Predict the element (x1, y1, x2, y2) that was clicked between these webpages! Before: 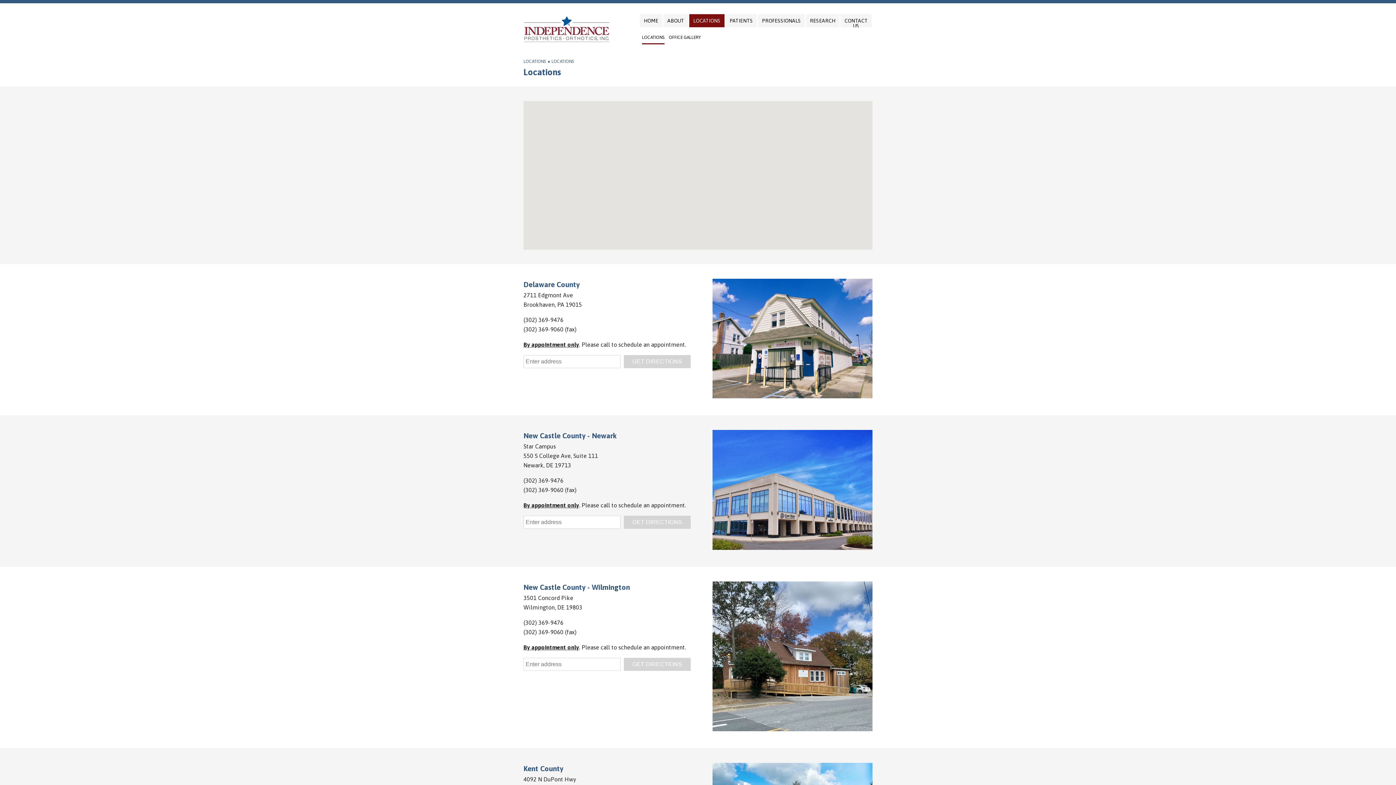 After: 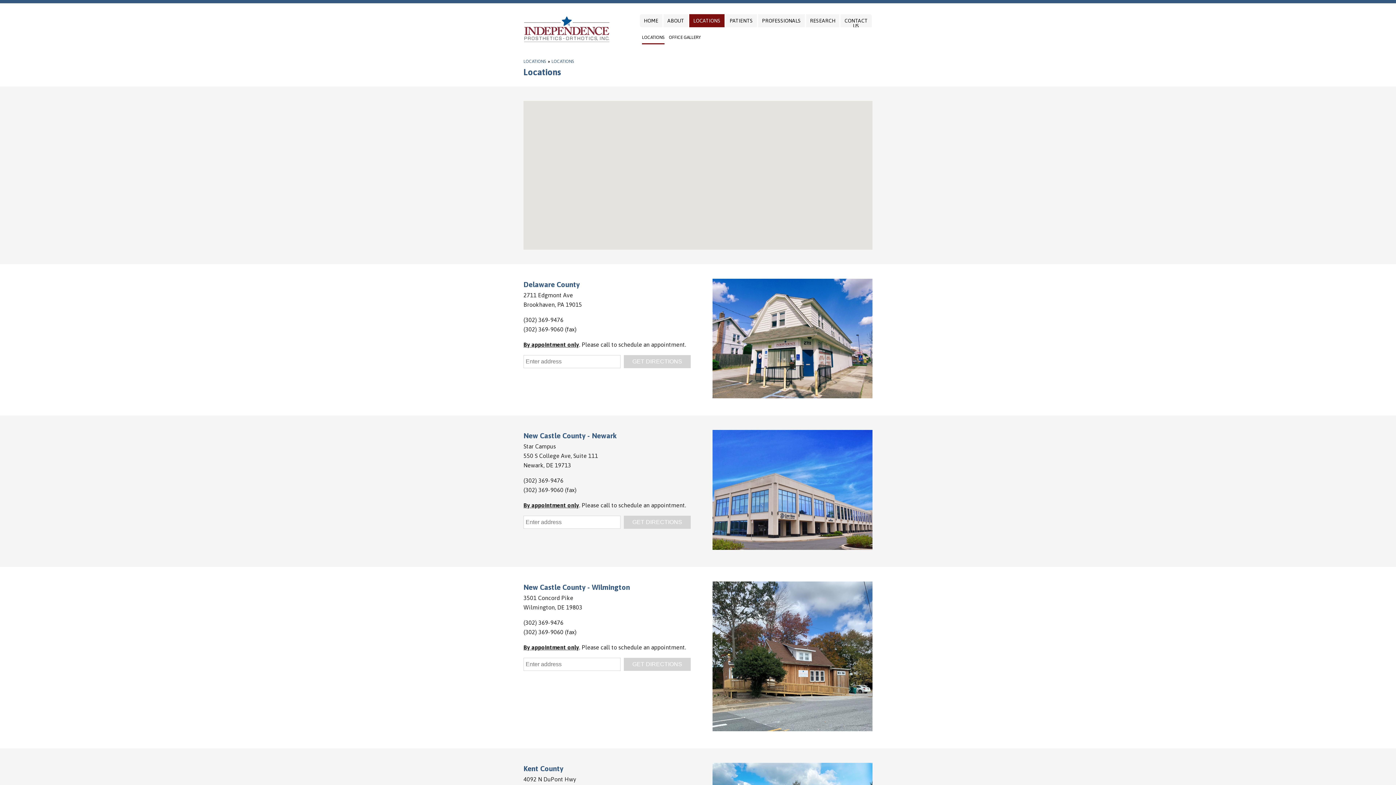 Action: bbox: (551, 58, 574, 63) label: LOCATIONS